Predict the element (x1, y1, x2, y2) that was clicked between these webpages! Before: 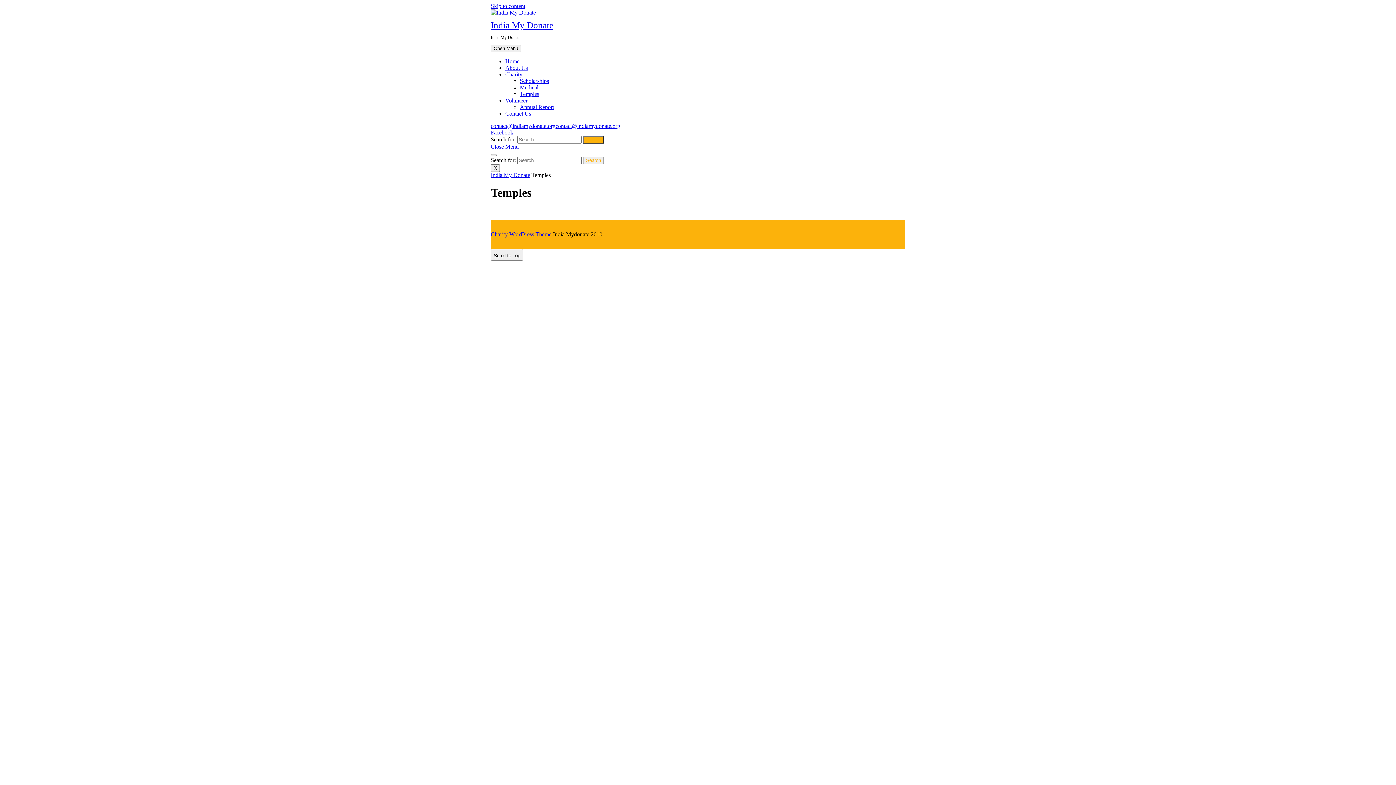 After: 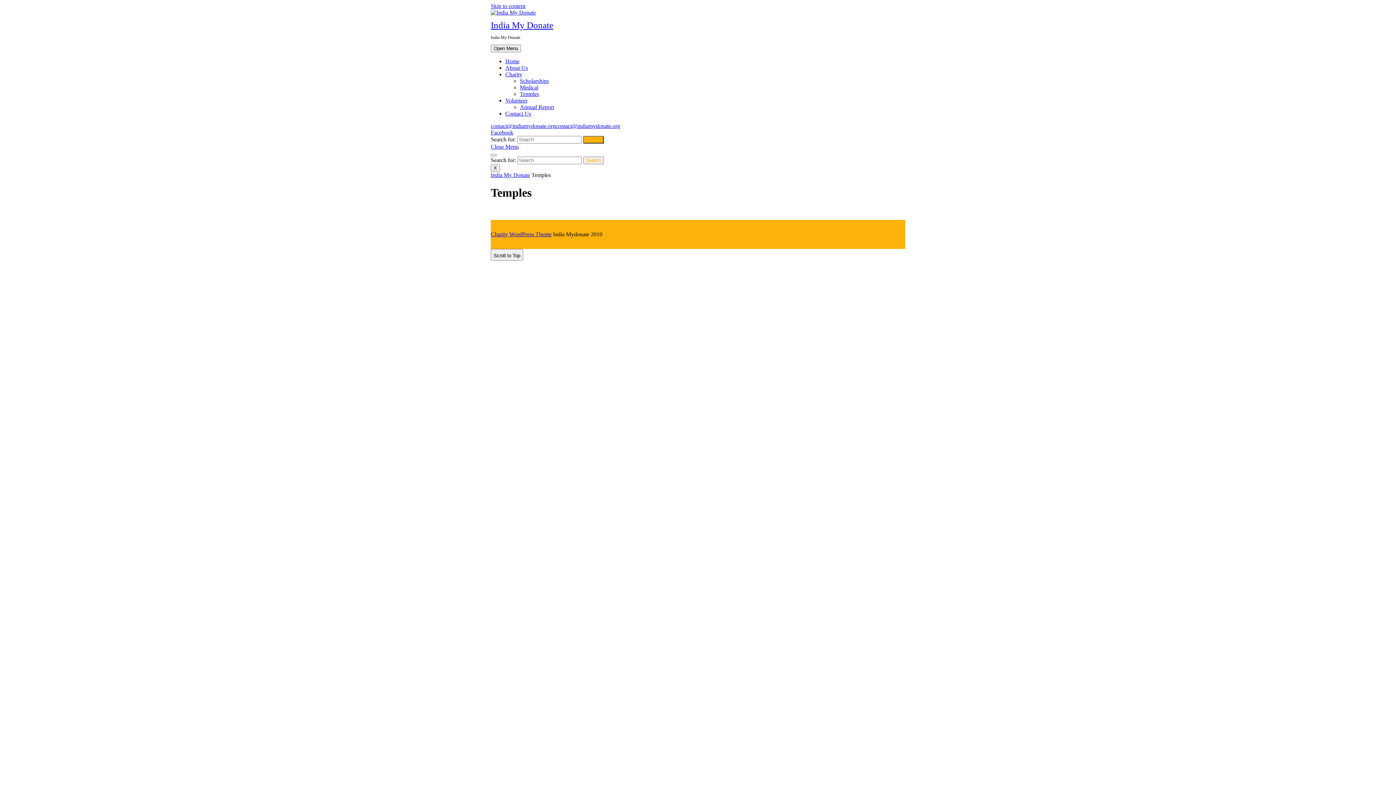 Action: bbox: (520, 90, 539, 97) label: Temples